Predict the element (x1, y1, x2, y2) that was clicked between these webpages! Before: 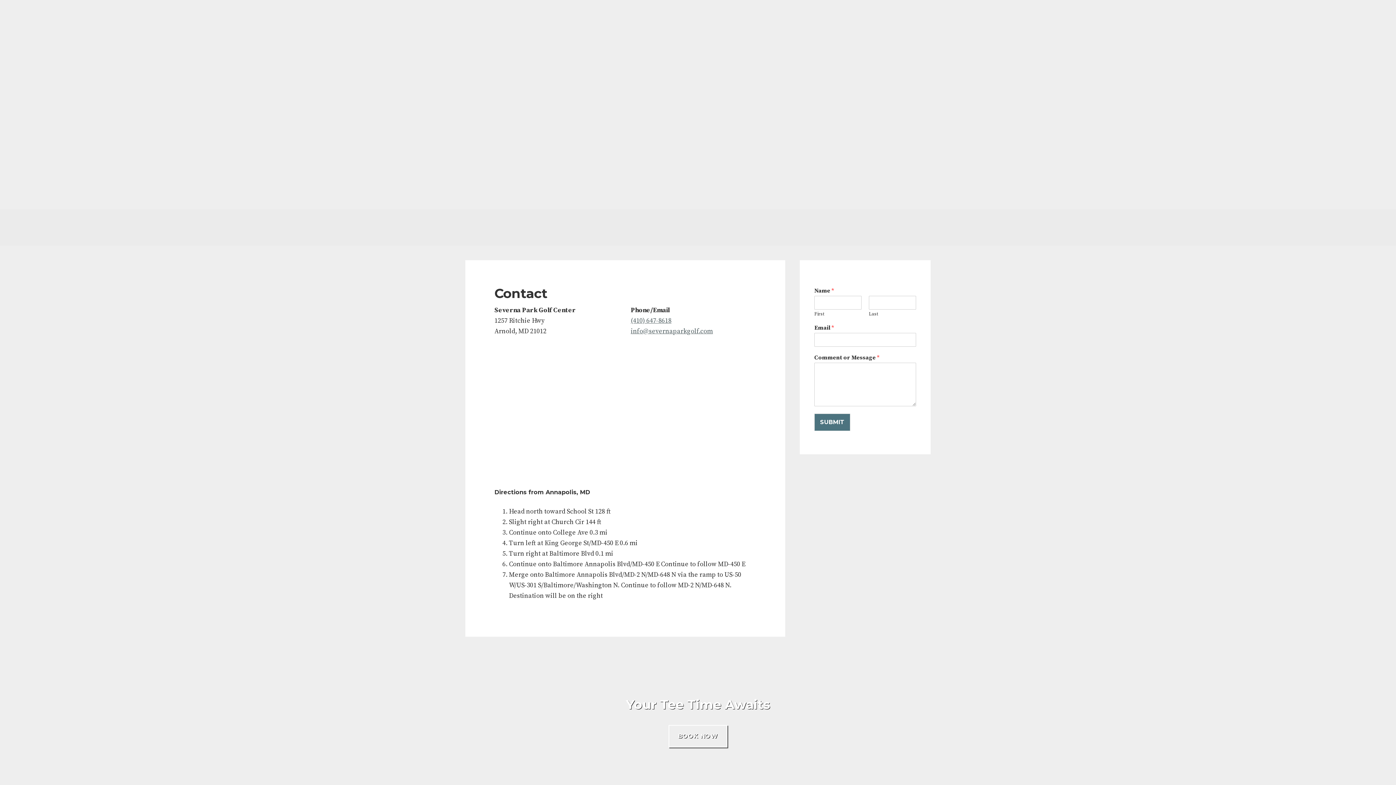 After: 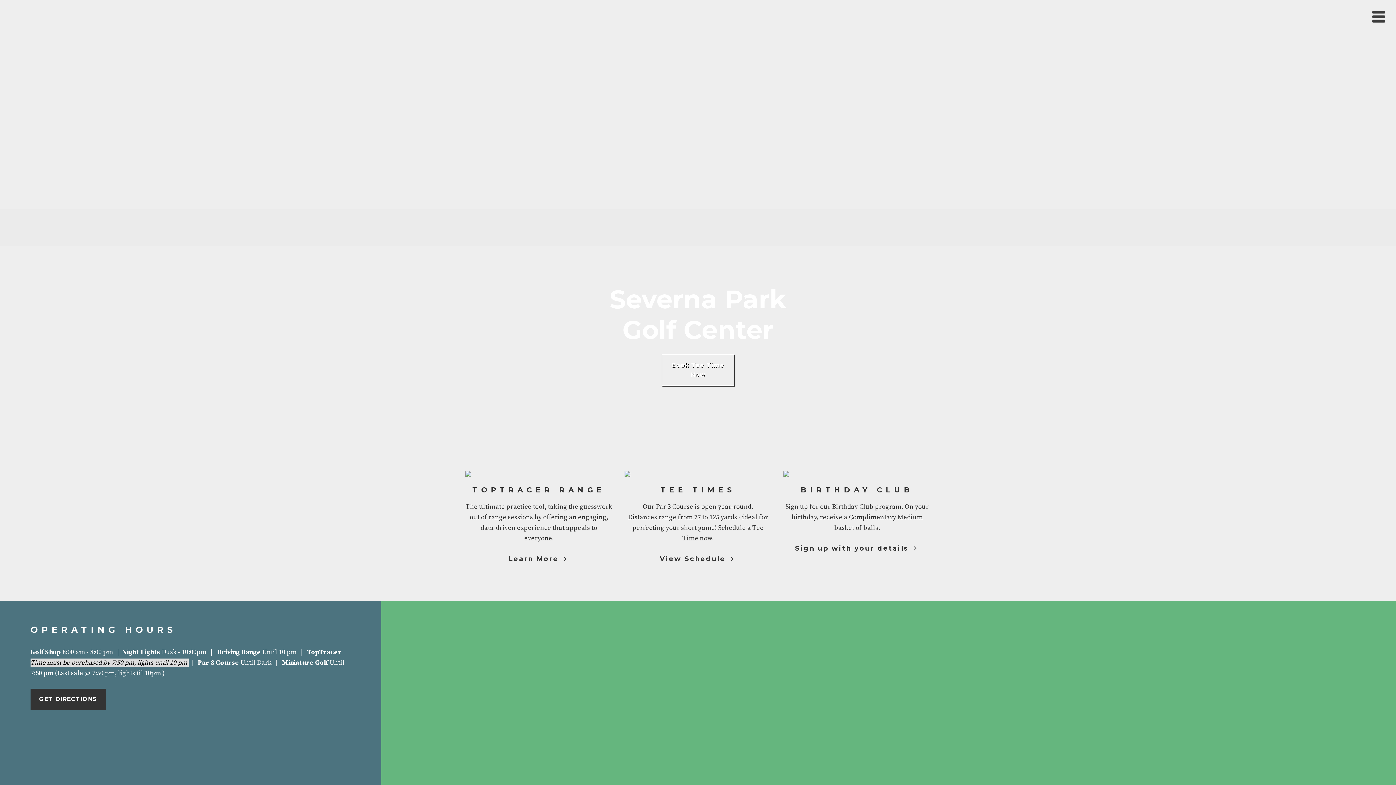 Action: bbox: (12, 213, 107, 242) label: Severna Park Golf Center